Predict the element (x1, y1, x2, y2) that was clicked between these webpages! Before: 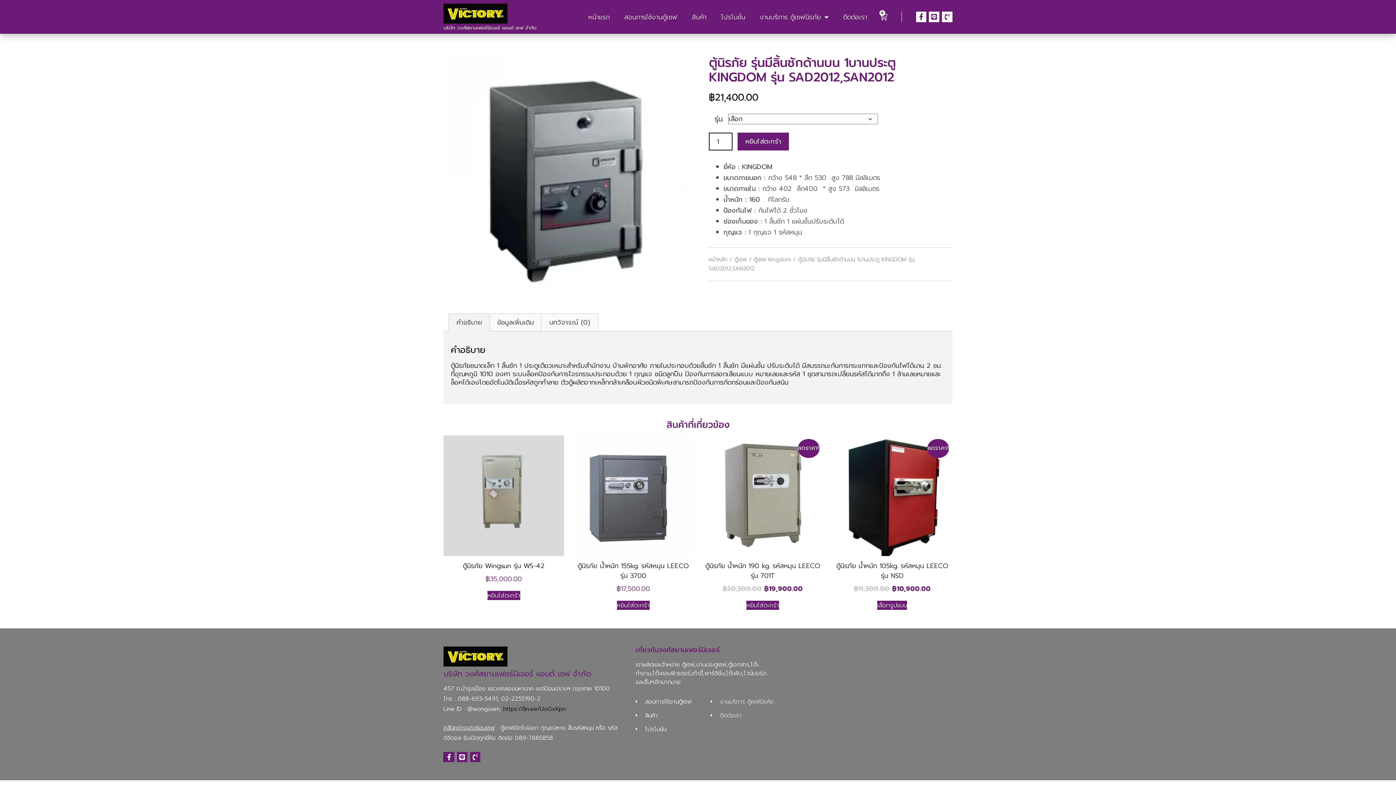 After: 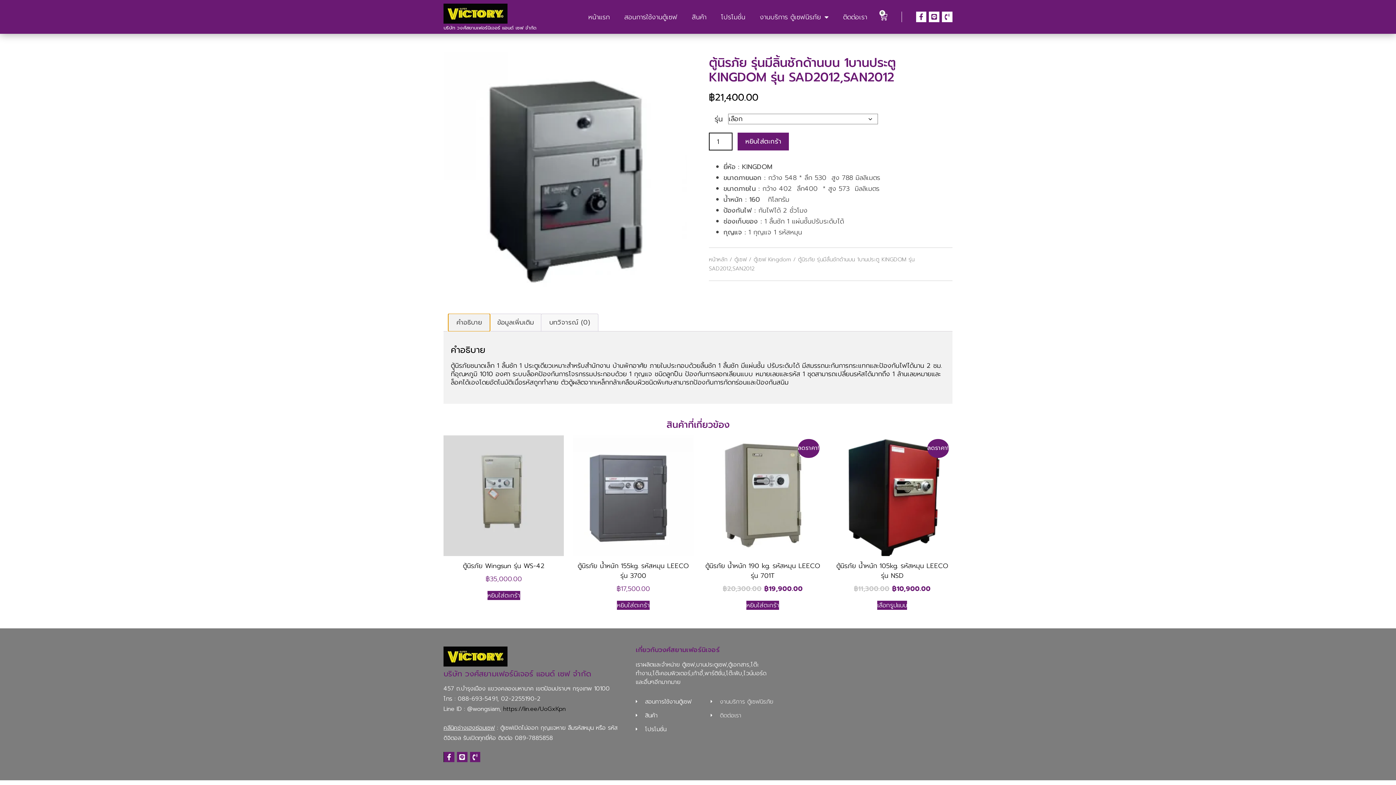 Action: bbox: (448, 314, 489, 331) label: คำอธิบาย